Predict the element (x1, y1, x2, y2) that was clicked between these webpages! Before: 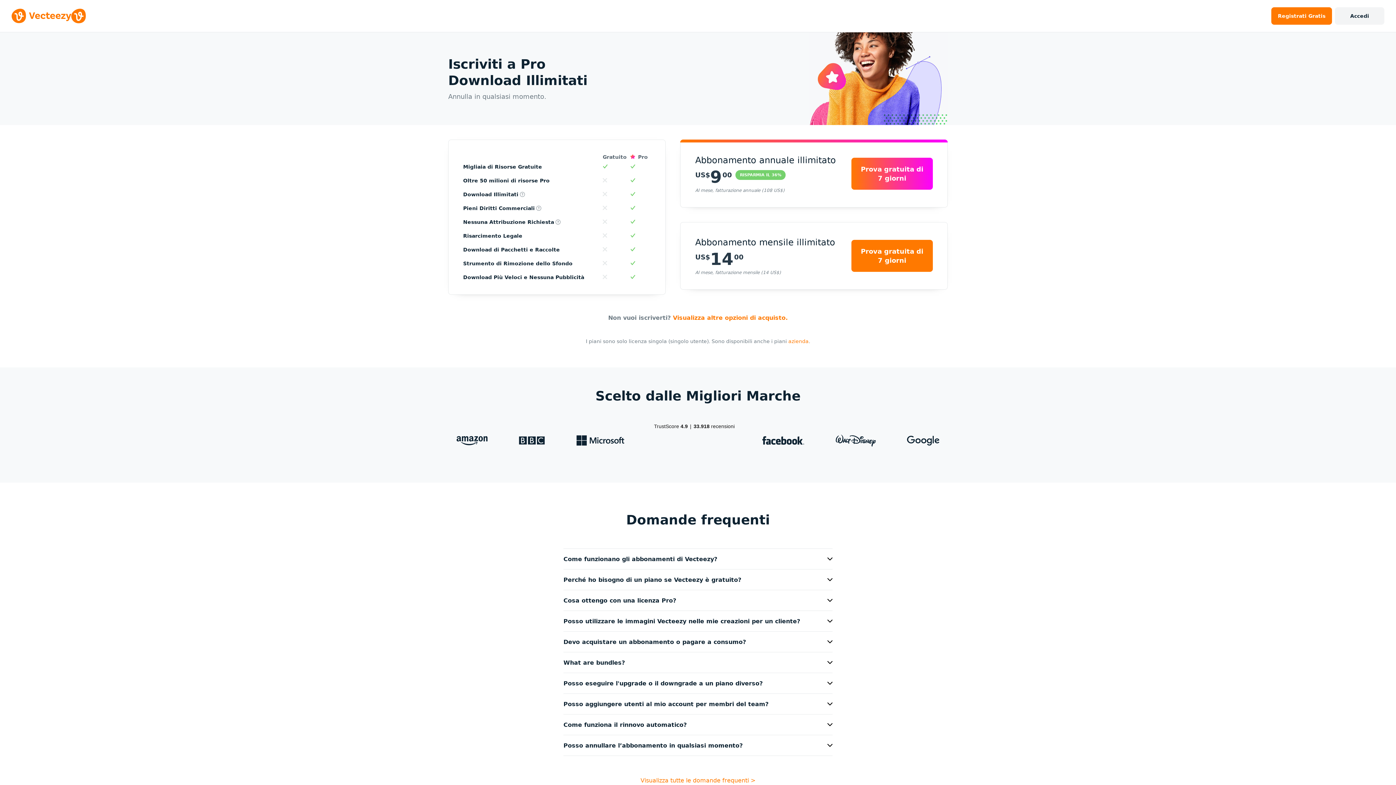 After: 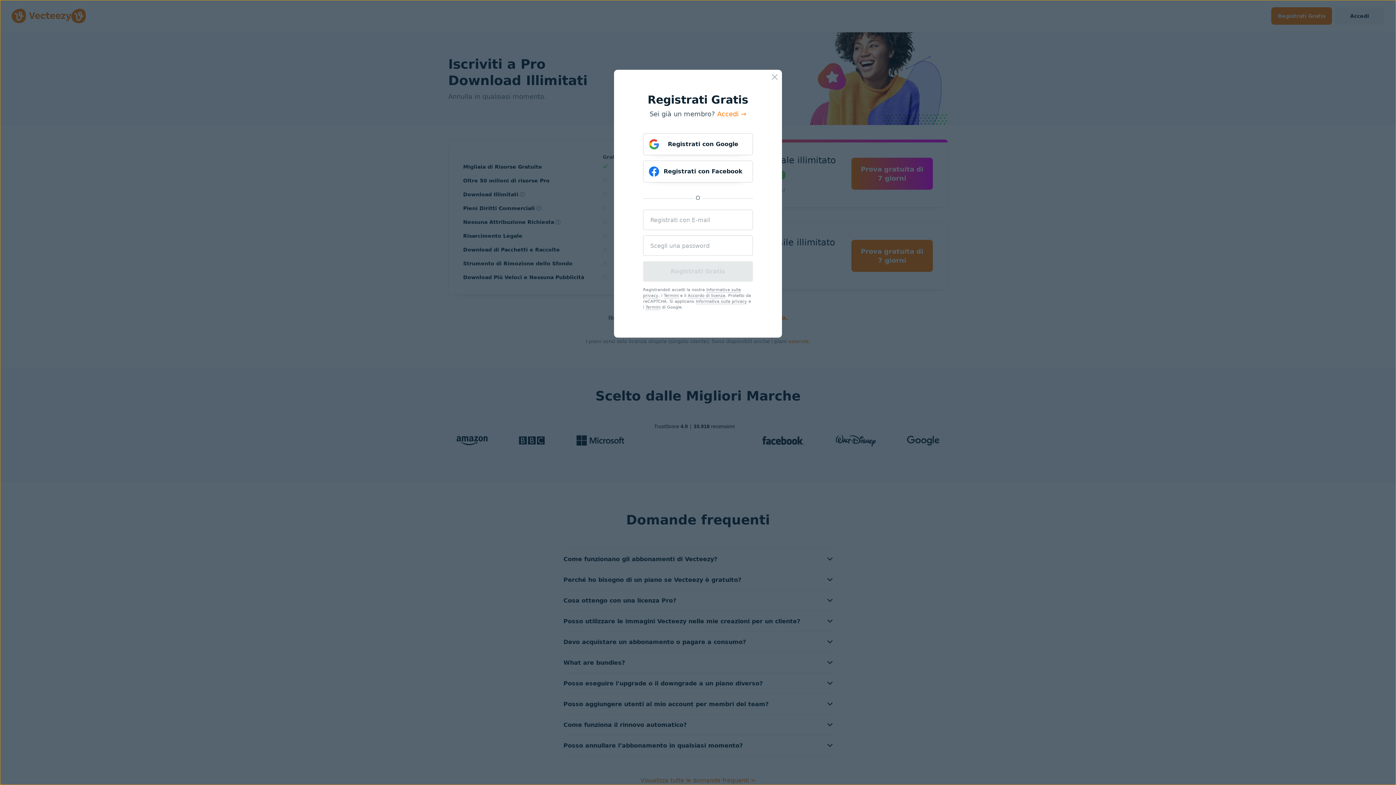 Action: label: Migliaia di Risorse Gratuite bbox: (463, 164, 542, 169)